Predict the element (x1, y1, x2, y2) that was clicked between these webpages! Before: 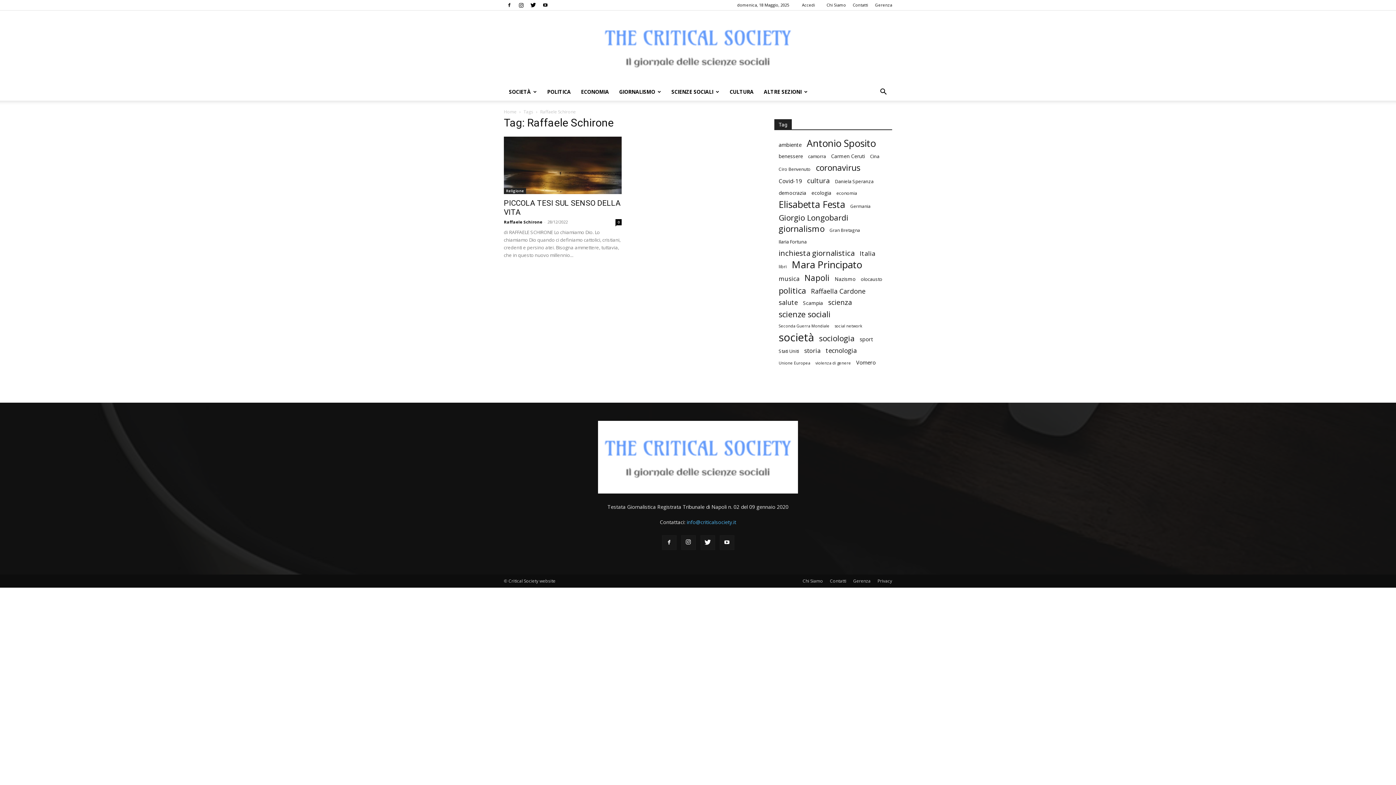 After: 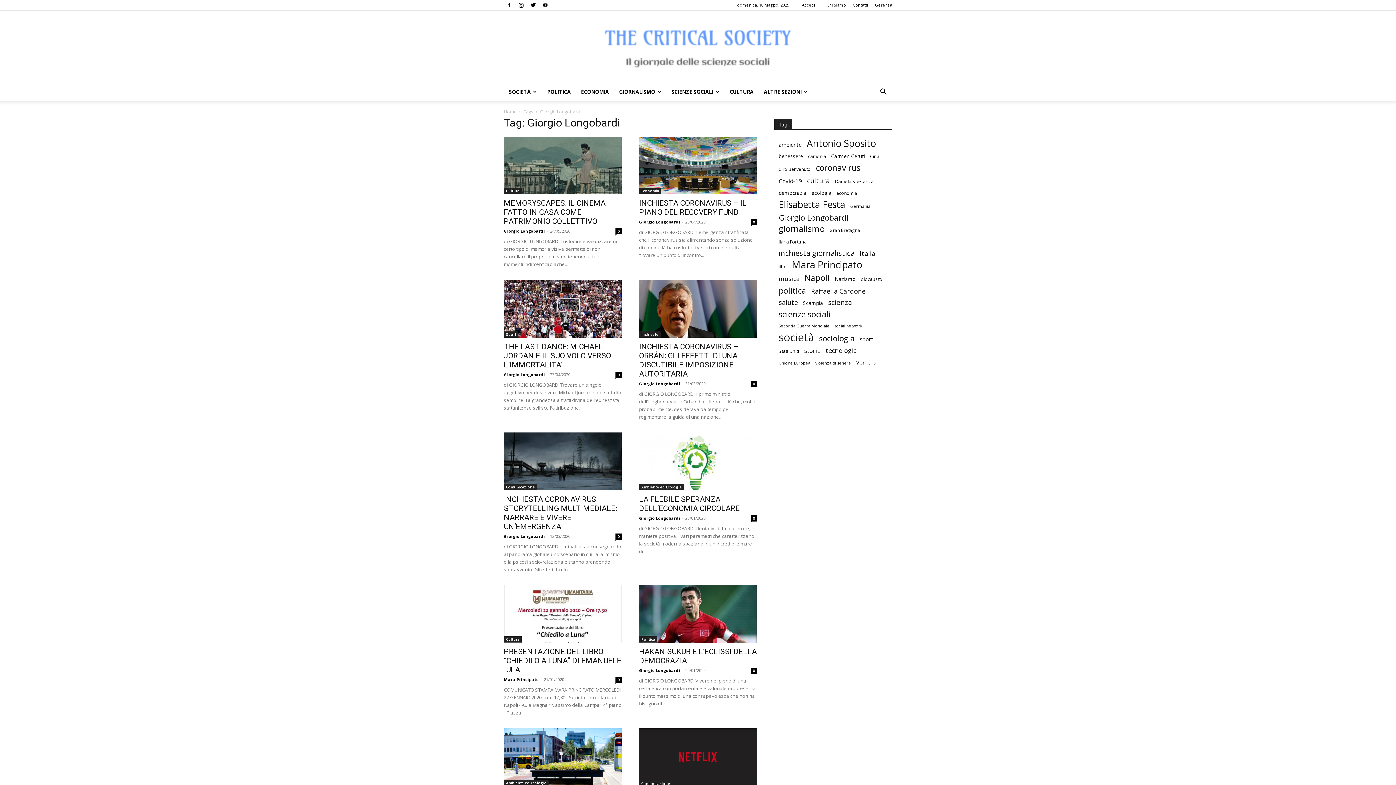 Action: bbox: (778, 213, 848, 221) label: Giorgio Longobardi (22 elementi)